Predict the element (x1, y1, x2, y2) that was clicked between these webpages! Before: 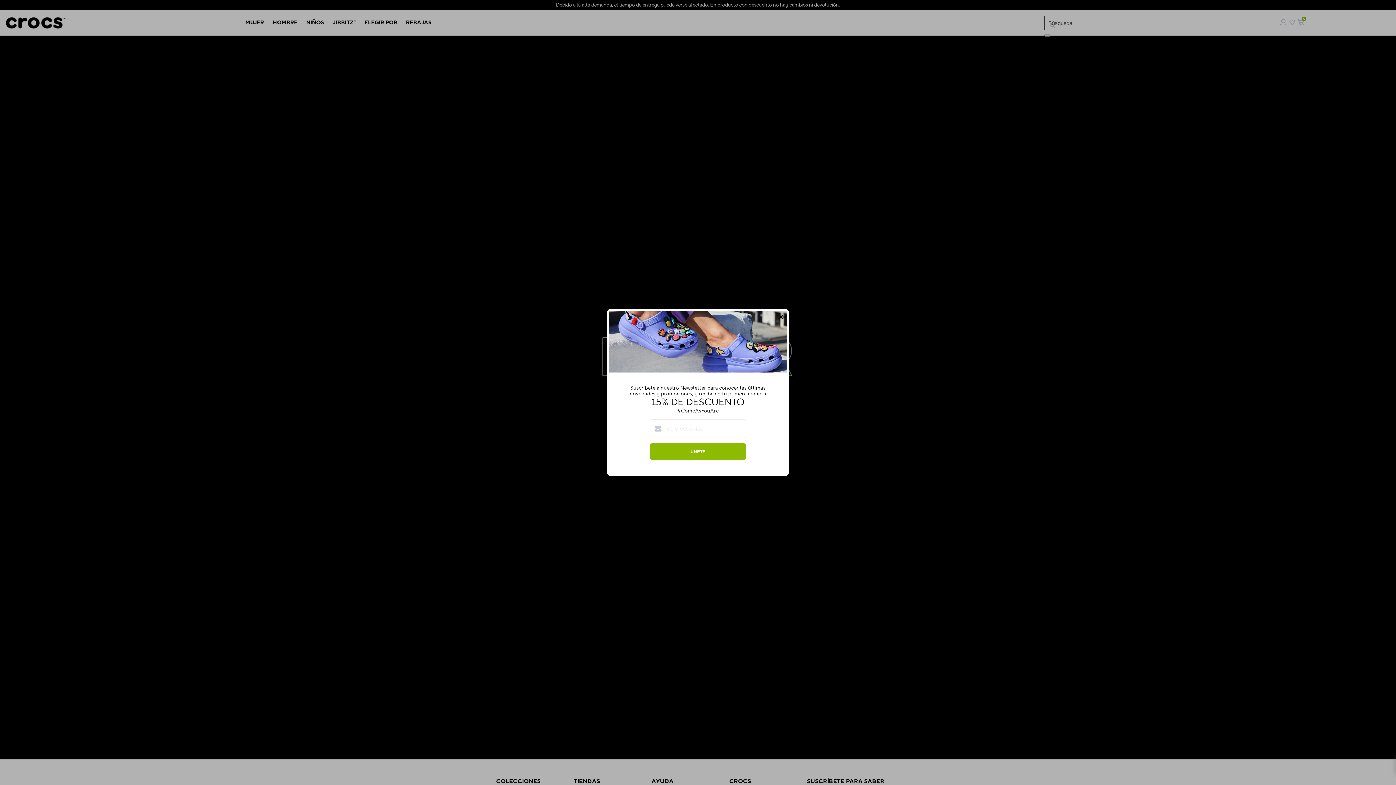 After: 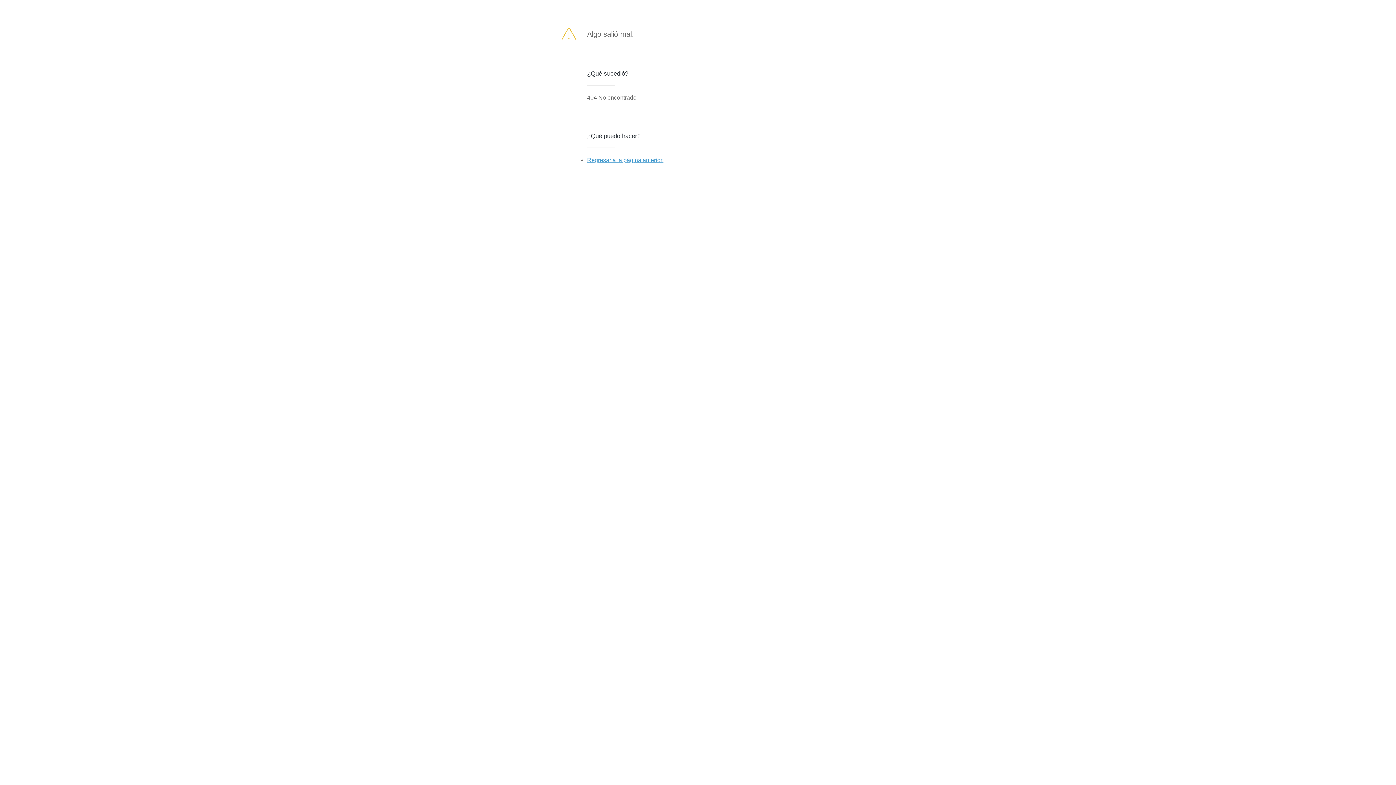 Action: bbox: (650, 443, 746, 460) label: ÚNETE